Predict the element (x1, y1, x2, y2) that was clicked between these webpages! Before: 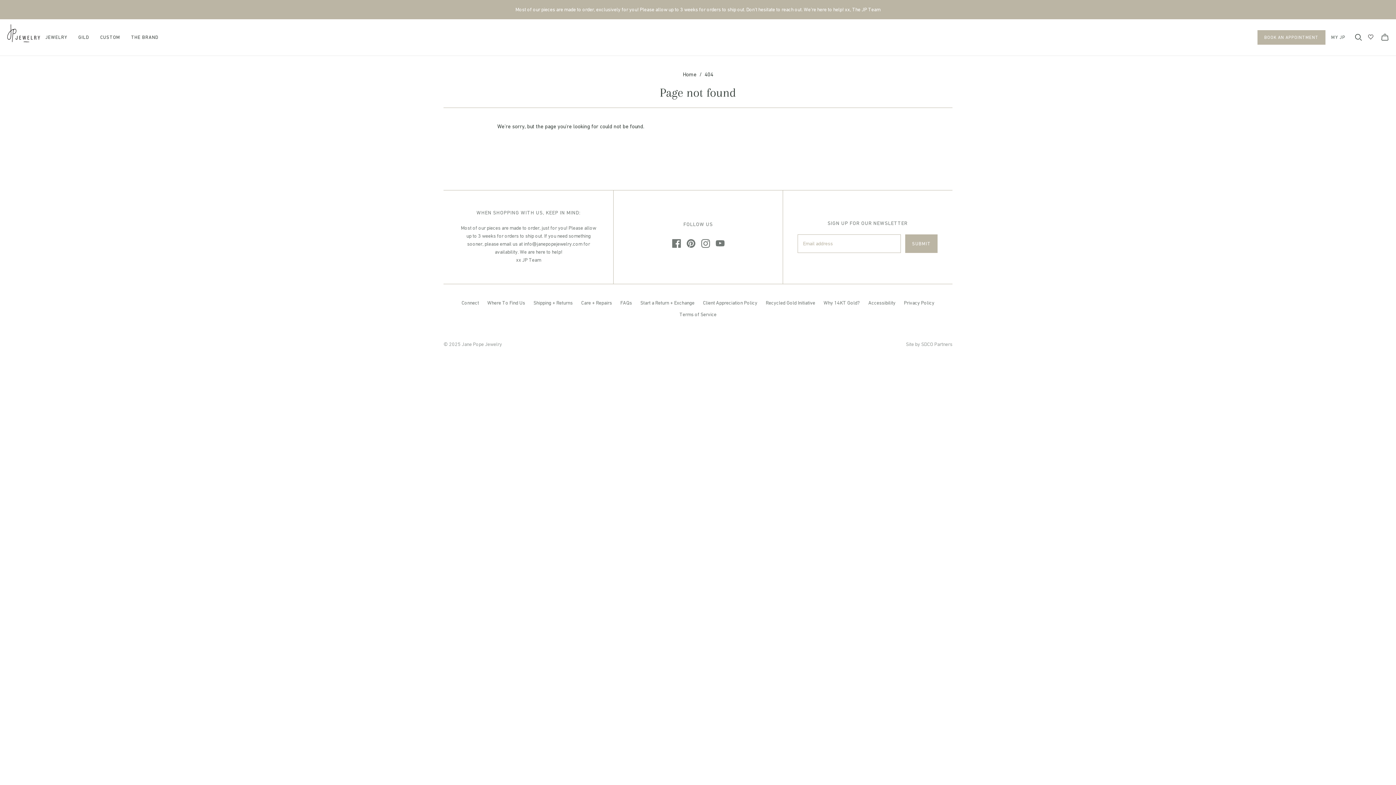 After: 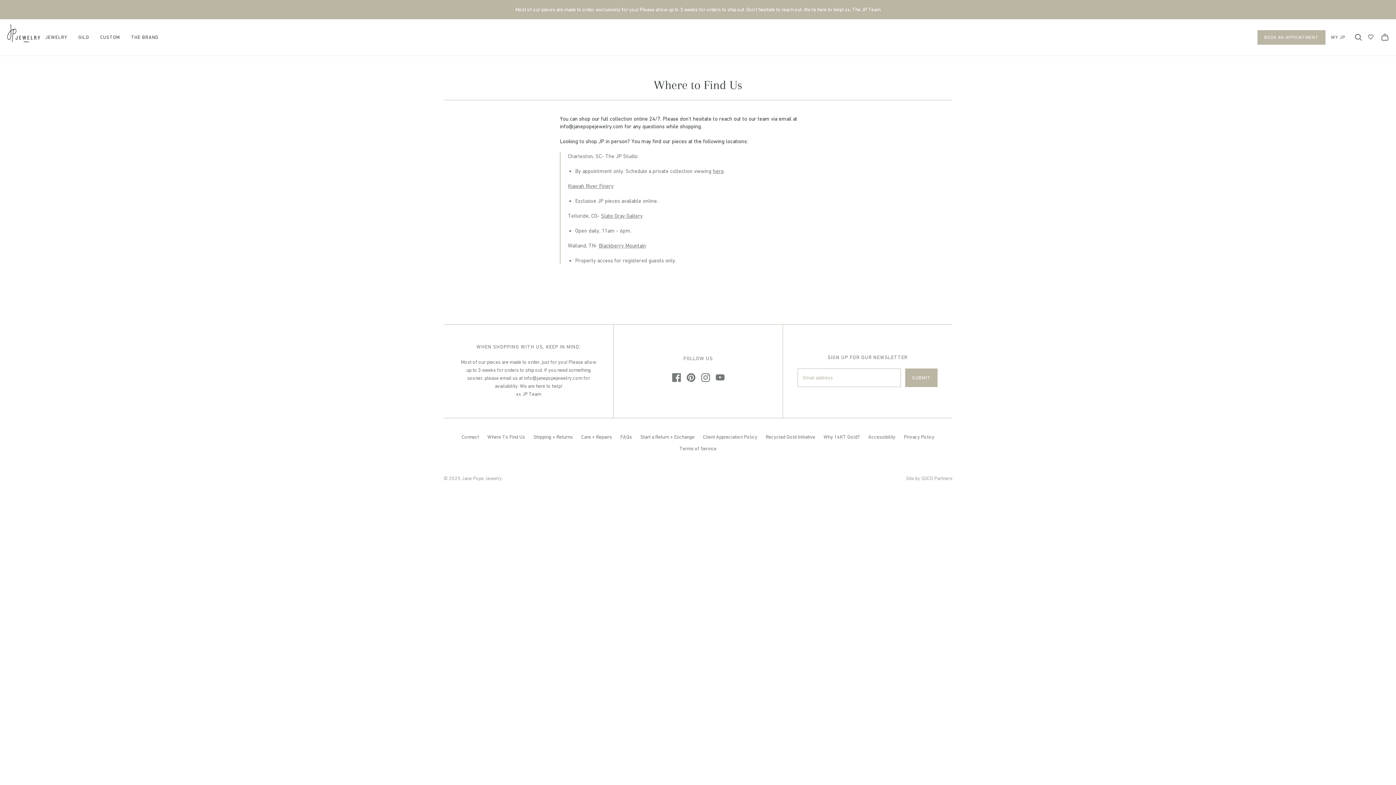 Action: label: Where To Find Us bbox: (487, 300, 525, 305)